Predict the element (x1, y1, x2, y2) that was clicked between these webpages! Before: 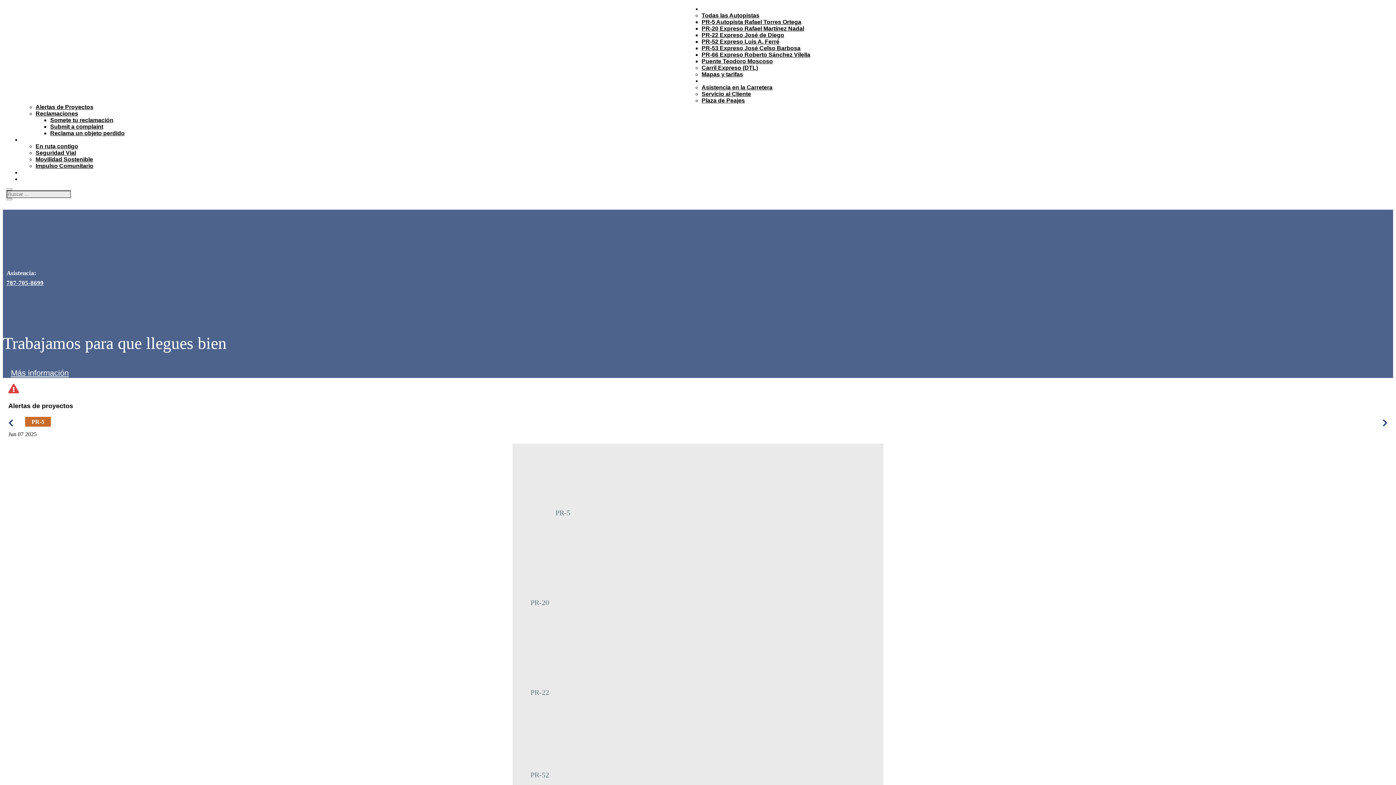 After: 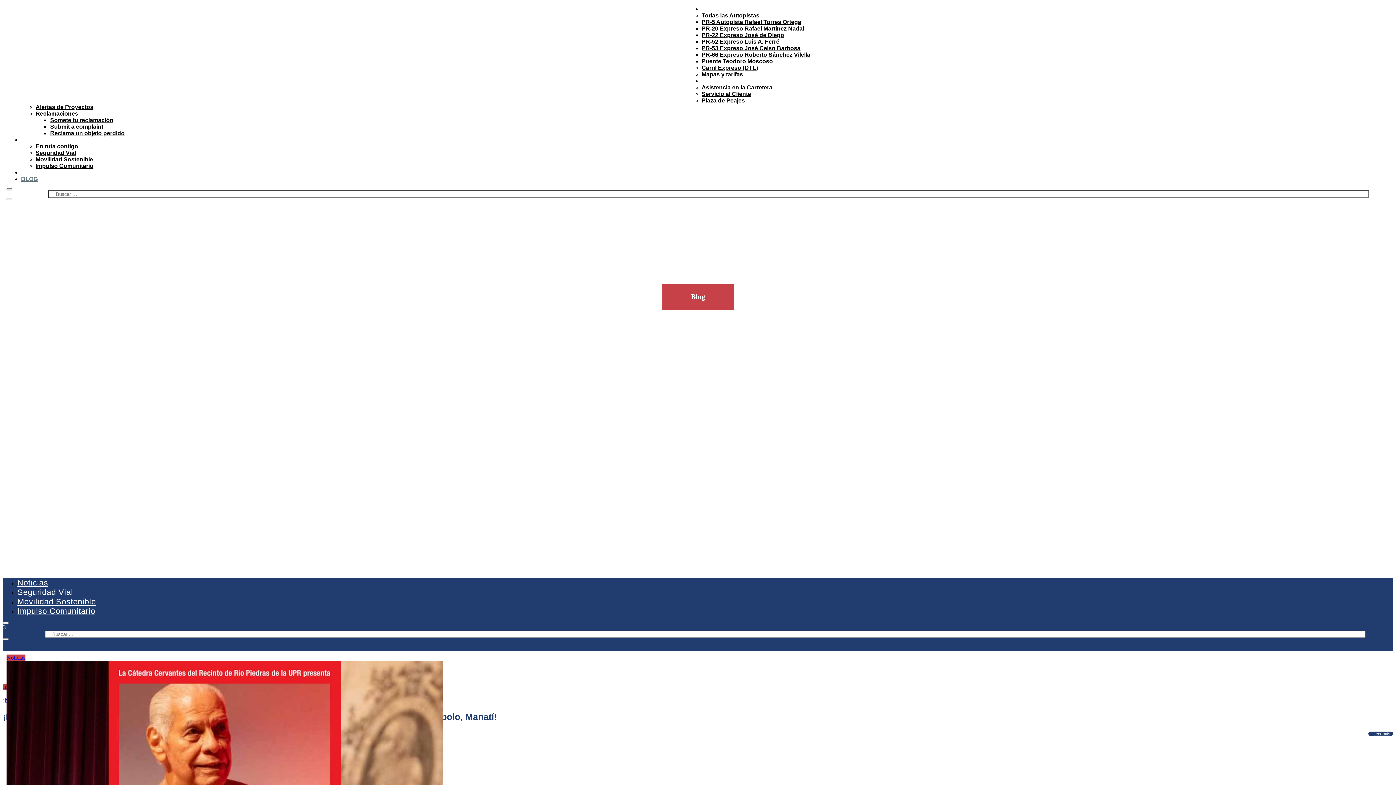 Action: label: BLOG bbox: (21, 176, 37, 182)